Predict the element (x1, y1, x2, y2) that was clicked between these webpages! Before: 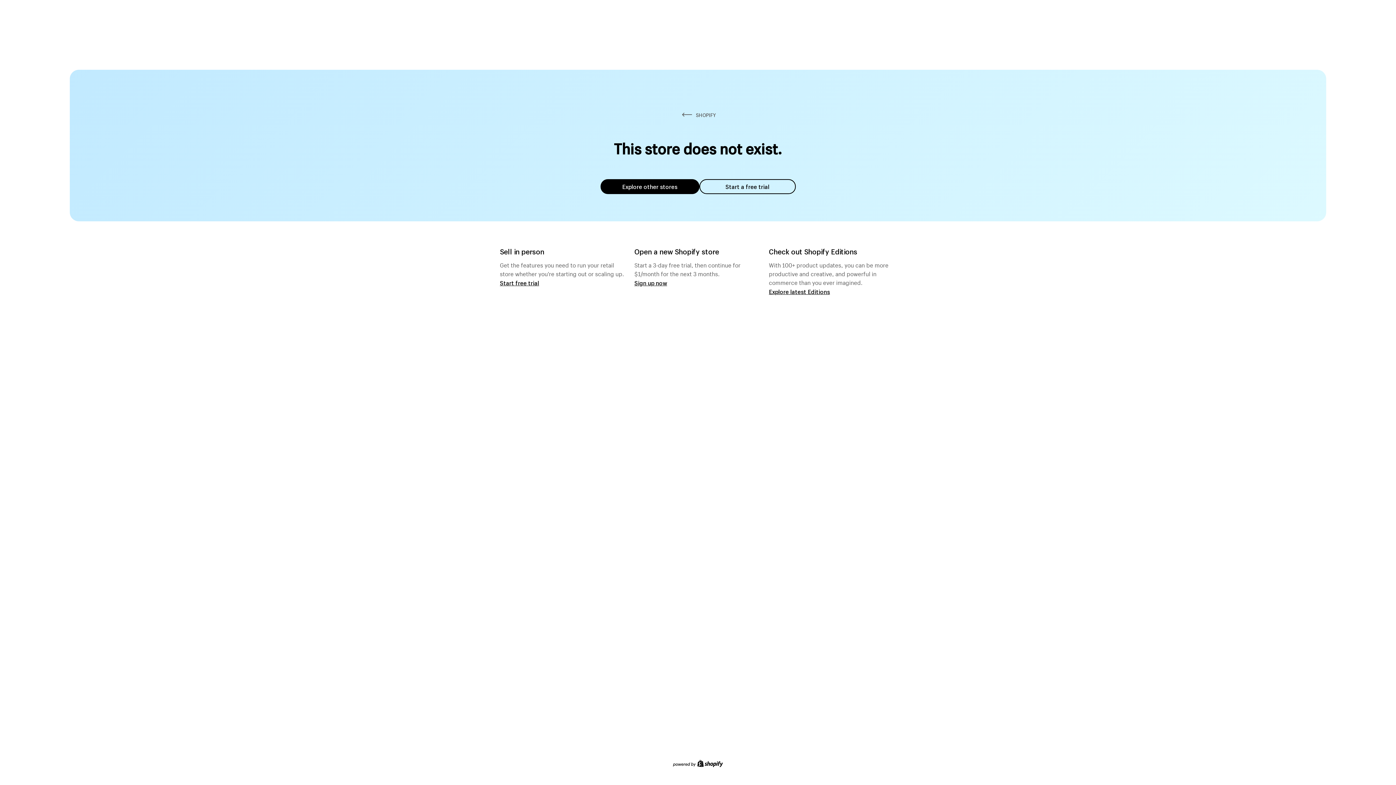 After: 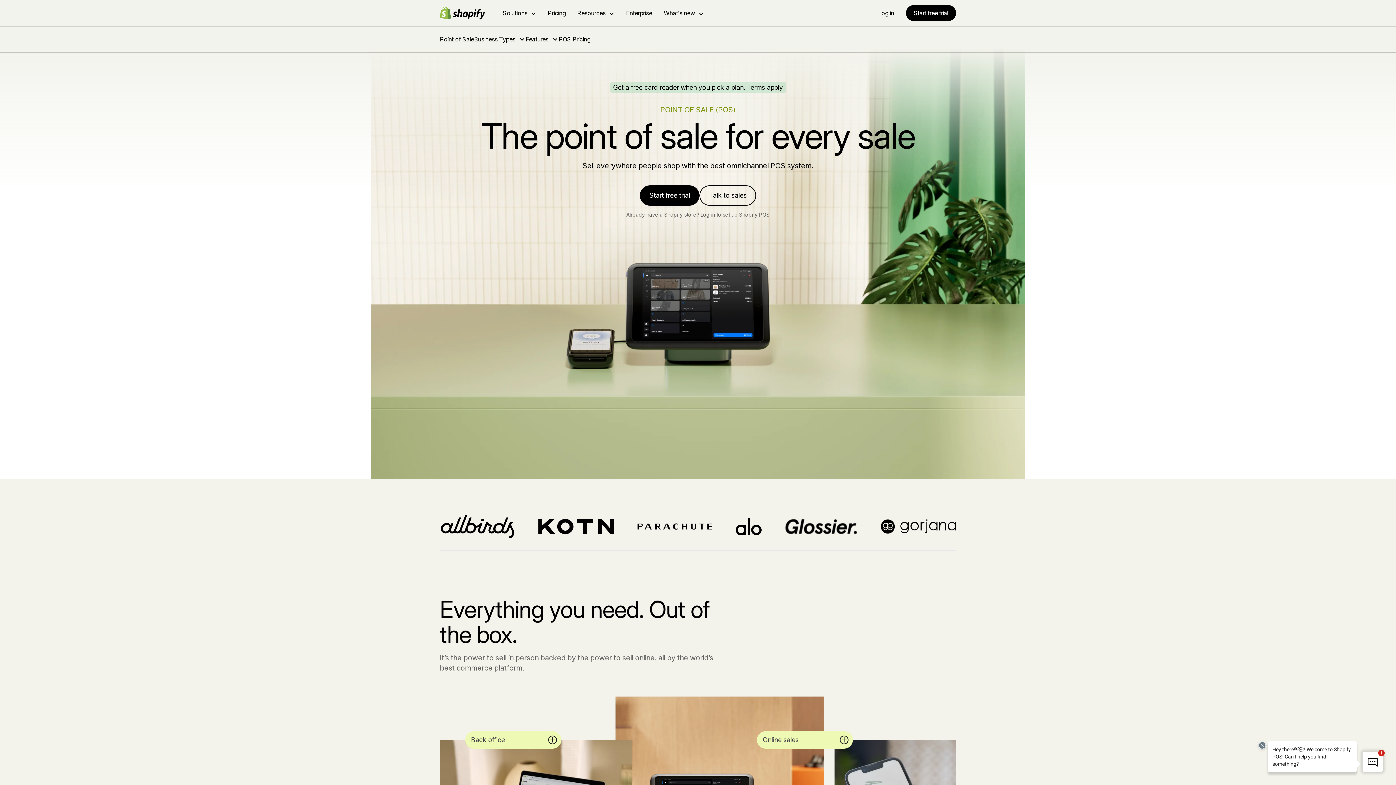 Action: label: Start free trial bbox: (500, 279, 539, 286)